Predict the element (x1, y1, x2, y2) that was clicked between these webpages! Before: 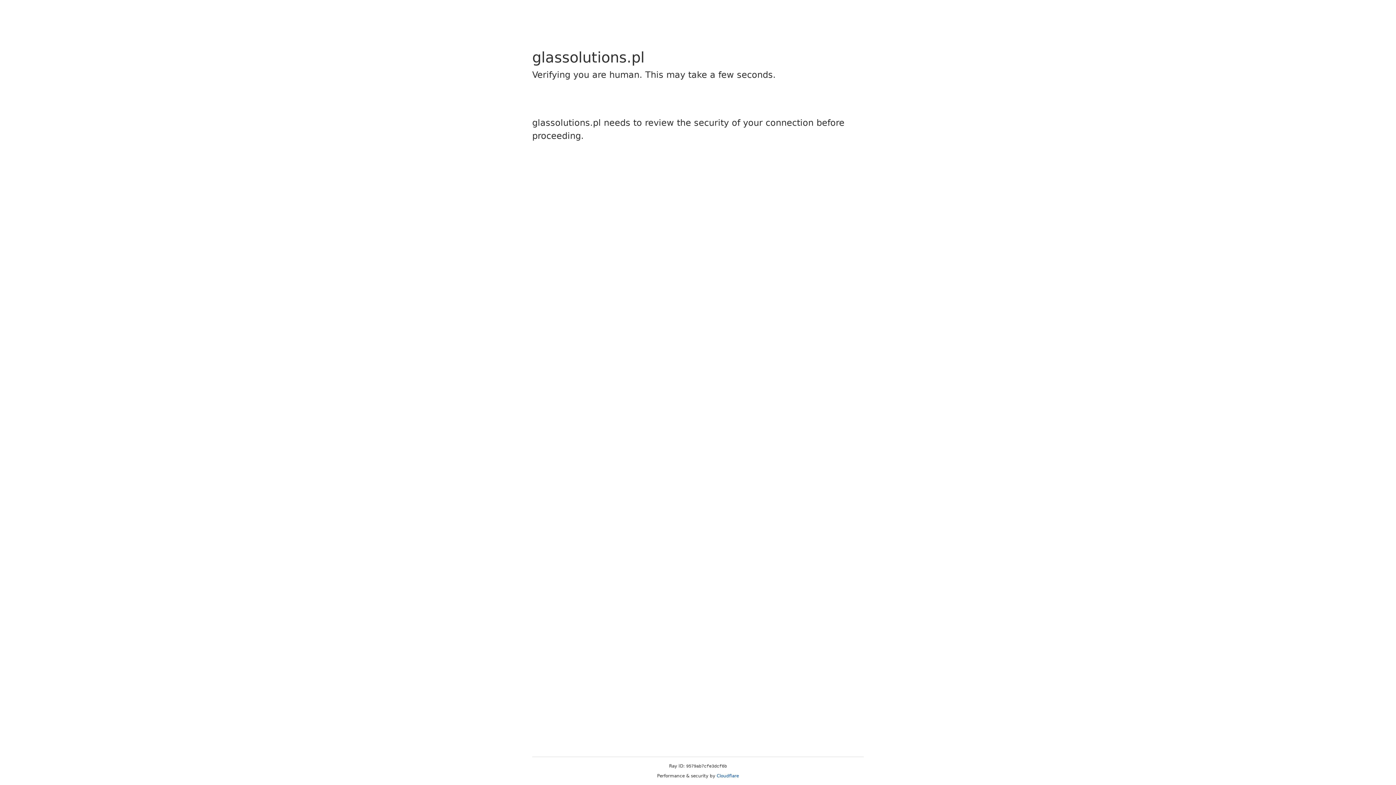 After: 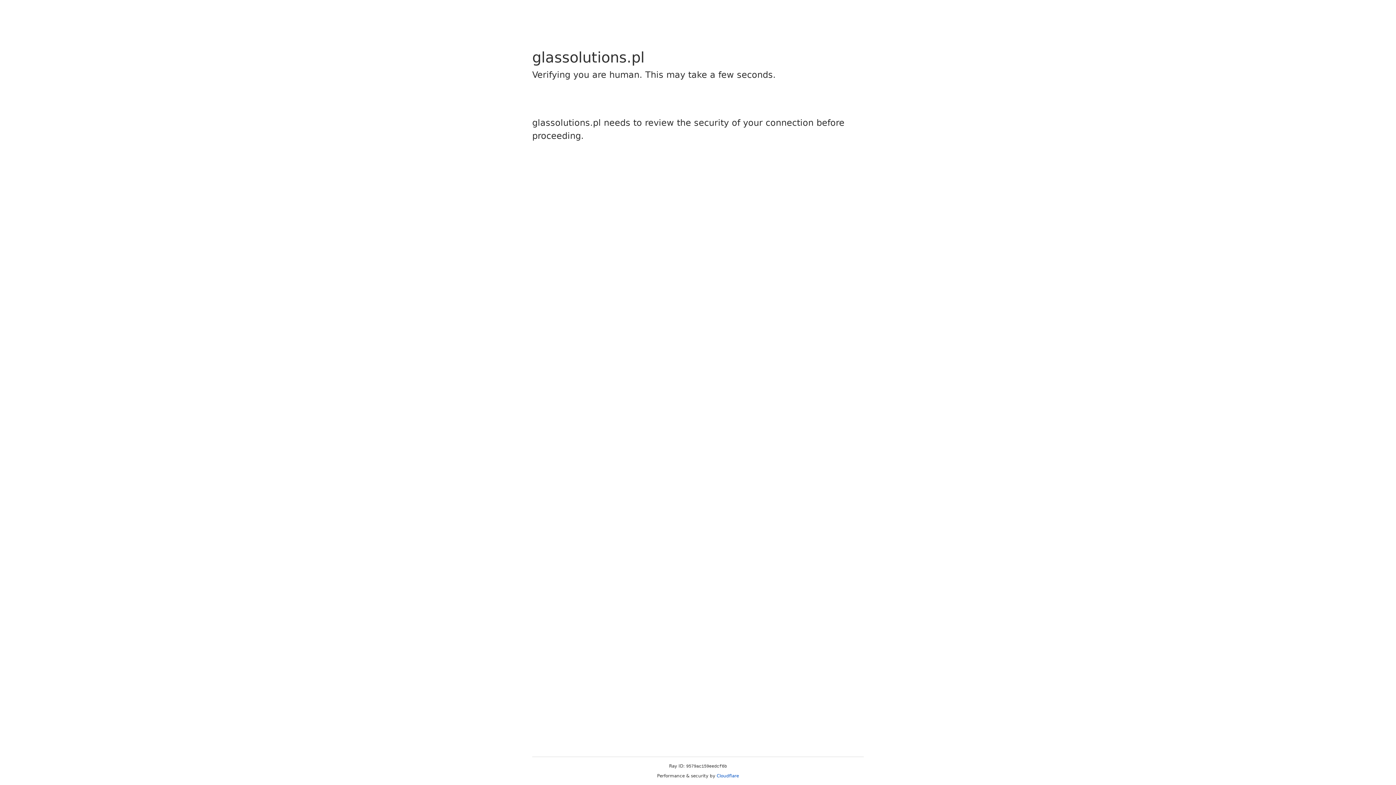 Action: label: Cloudflare bbox: (716, 773, 739, 778)